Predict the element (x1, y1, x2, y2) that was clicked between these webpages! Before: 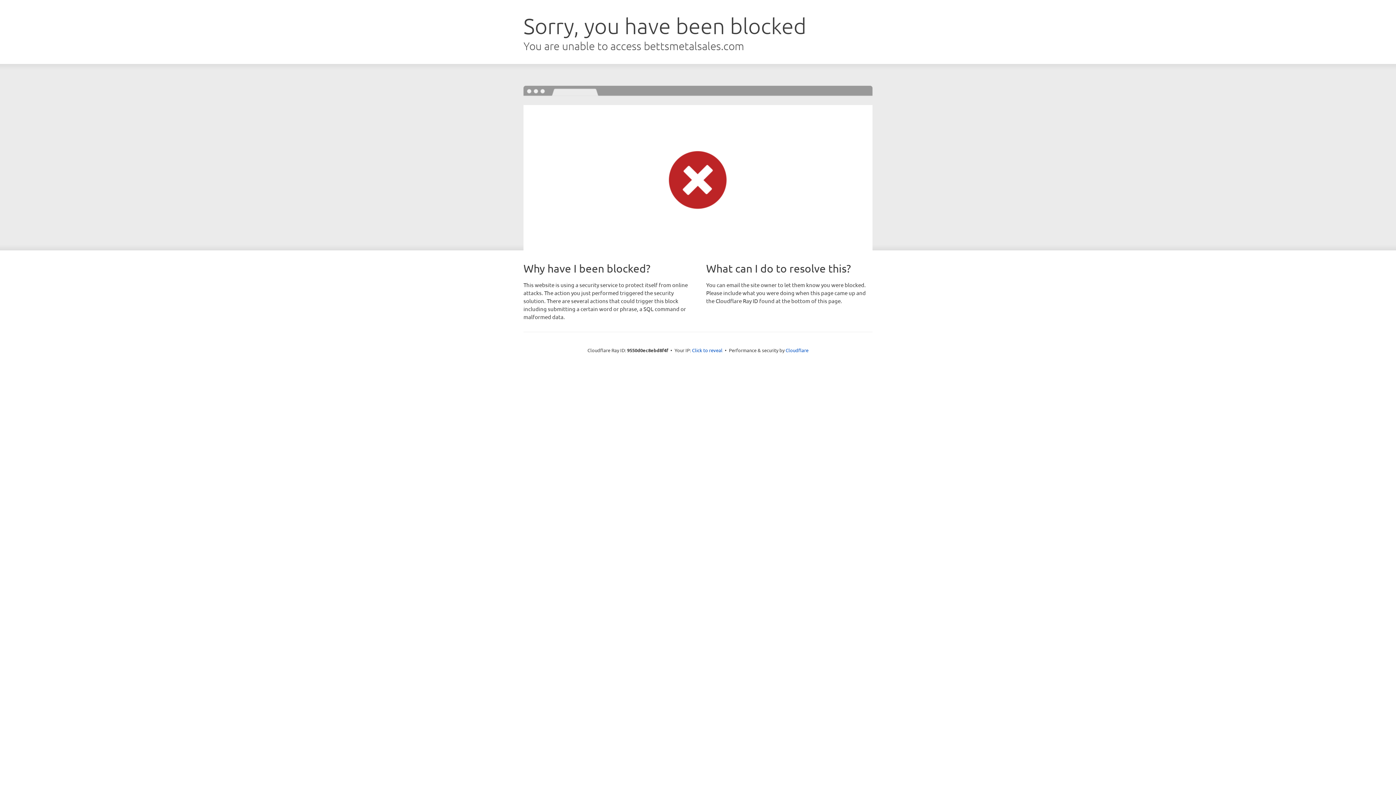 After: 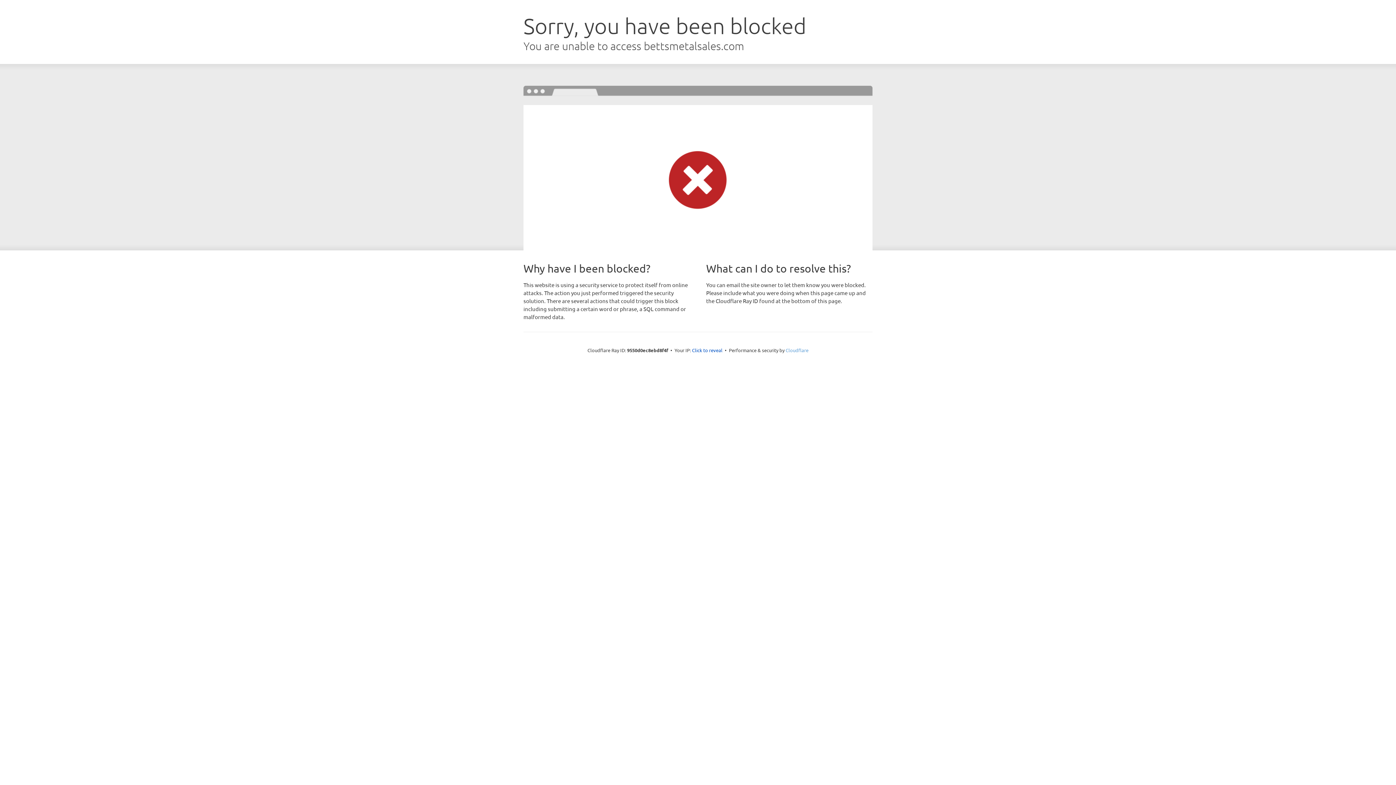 Action: label: Cloudflare bbox: (785, 347, 808, 353)